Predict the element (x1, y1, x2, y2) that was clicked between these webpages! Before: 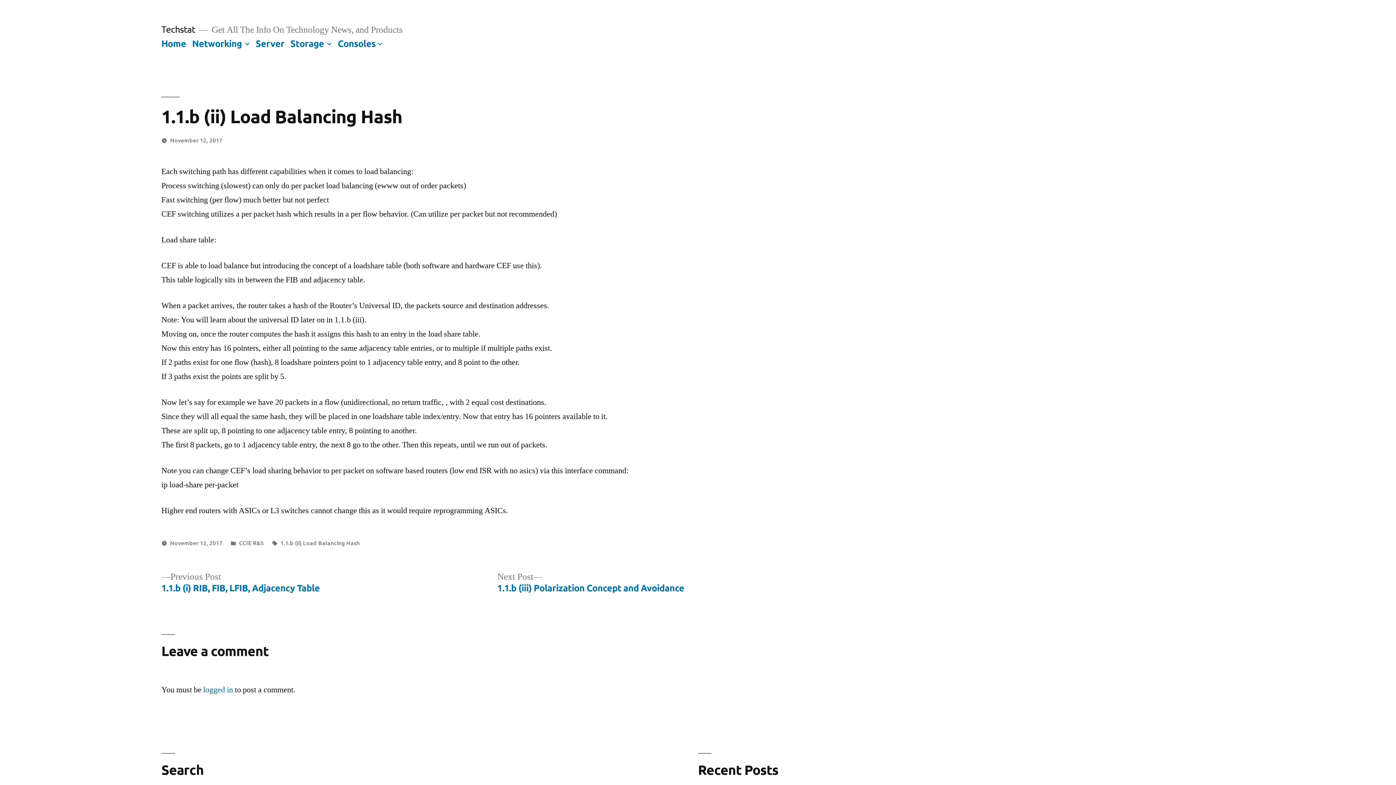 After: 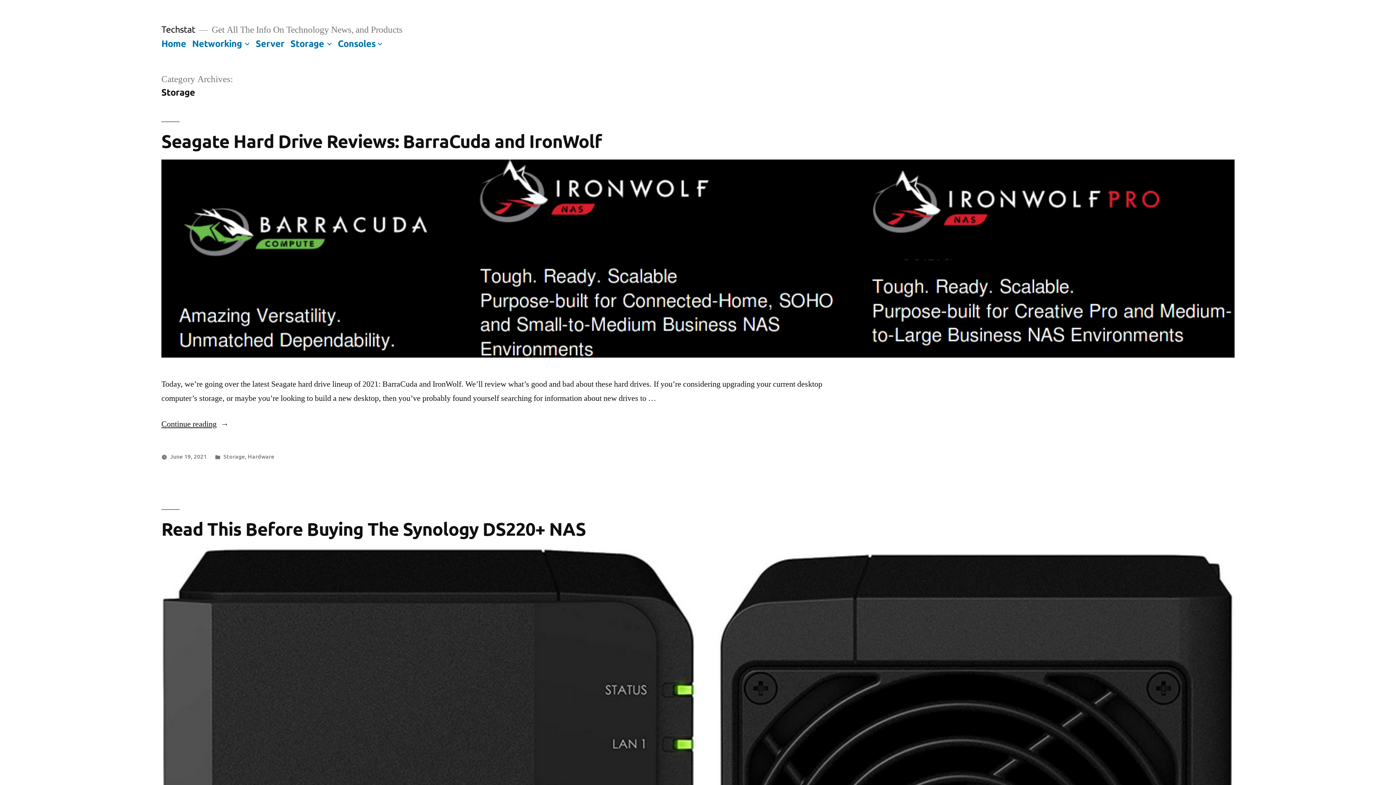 Action: bbox: (290, 37, 324, 48) label: Storage